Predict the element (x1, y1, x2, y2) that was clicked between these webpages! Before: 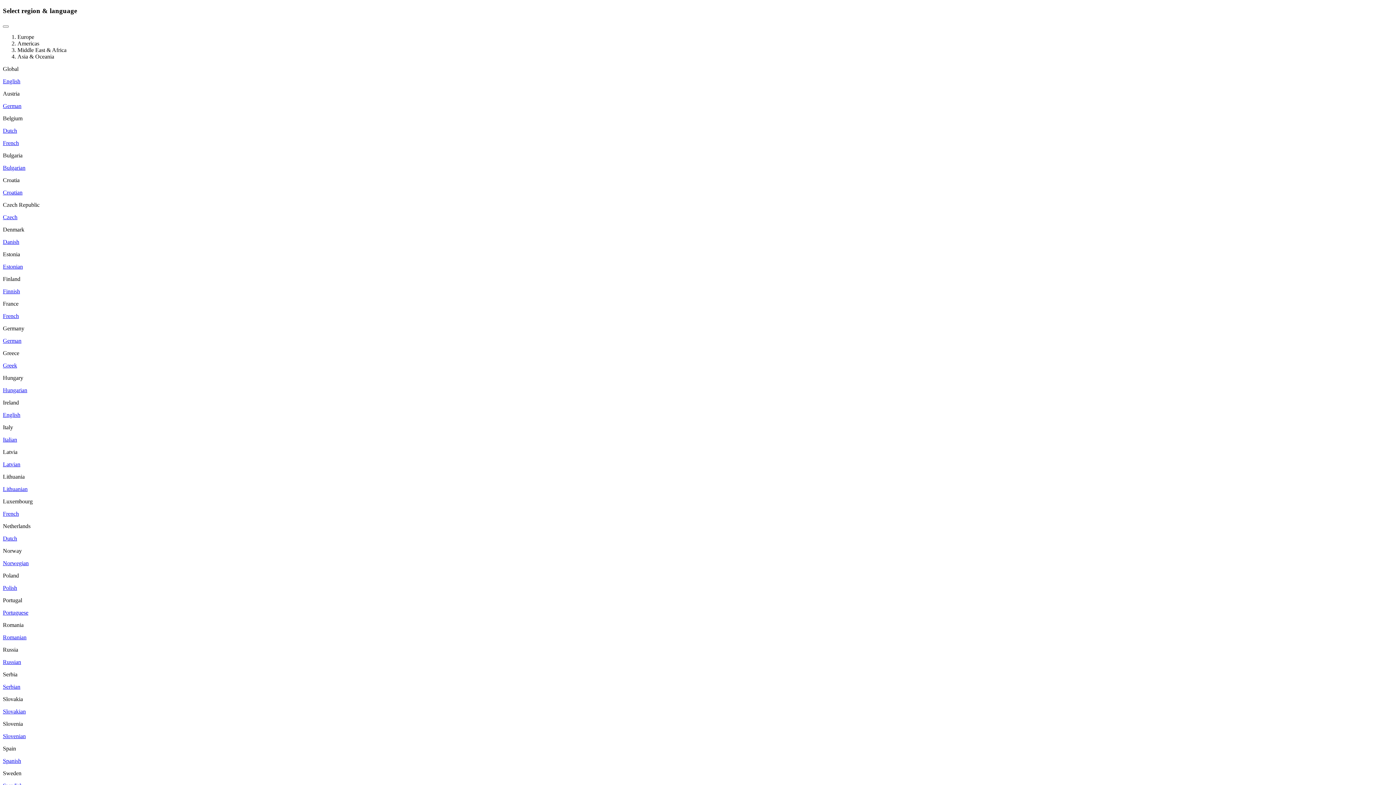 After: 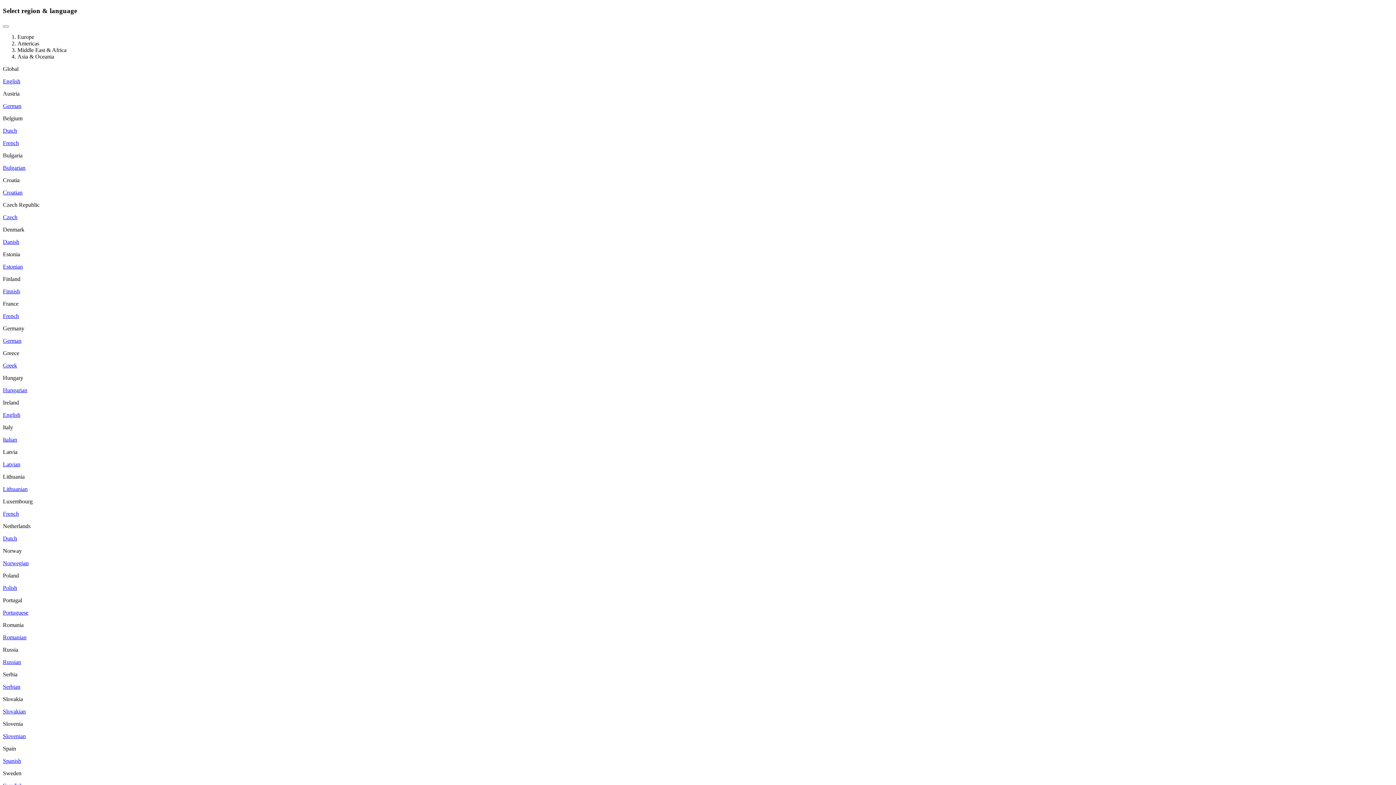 Action: label: Latvian bbox: (2, 461, 20, 467)